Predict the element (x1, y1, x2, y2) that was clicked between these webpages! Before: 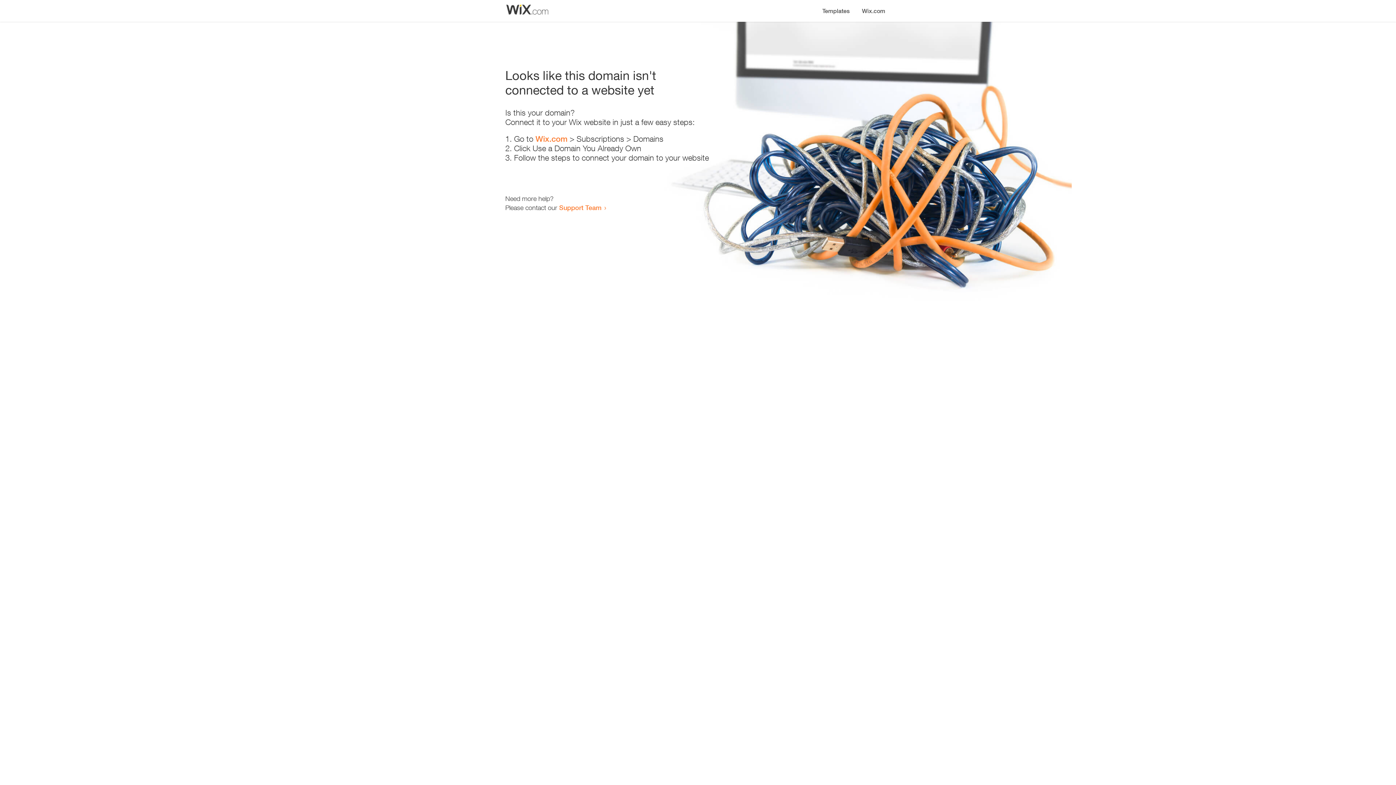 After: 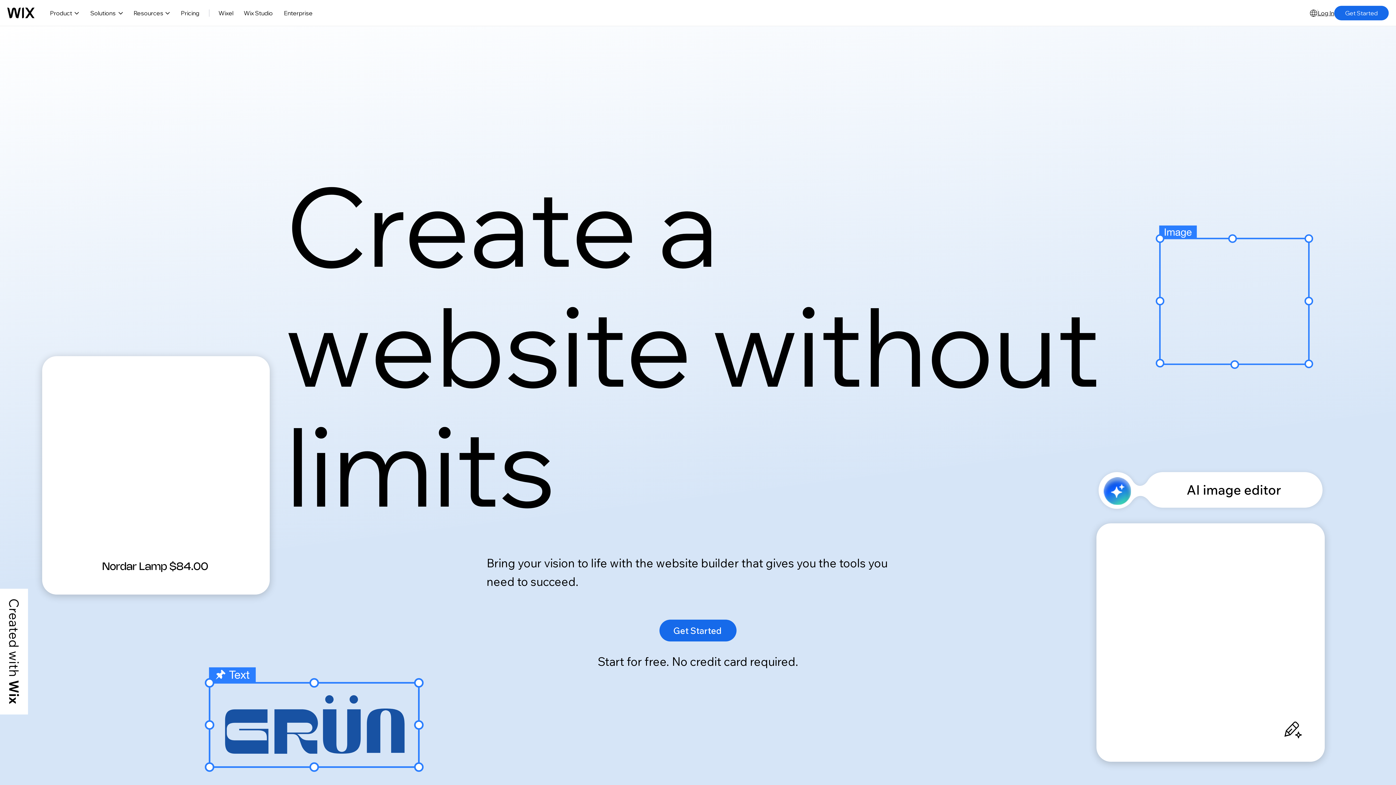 Action: bbox: (535, 134, 567, 143) label: Wix.com